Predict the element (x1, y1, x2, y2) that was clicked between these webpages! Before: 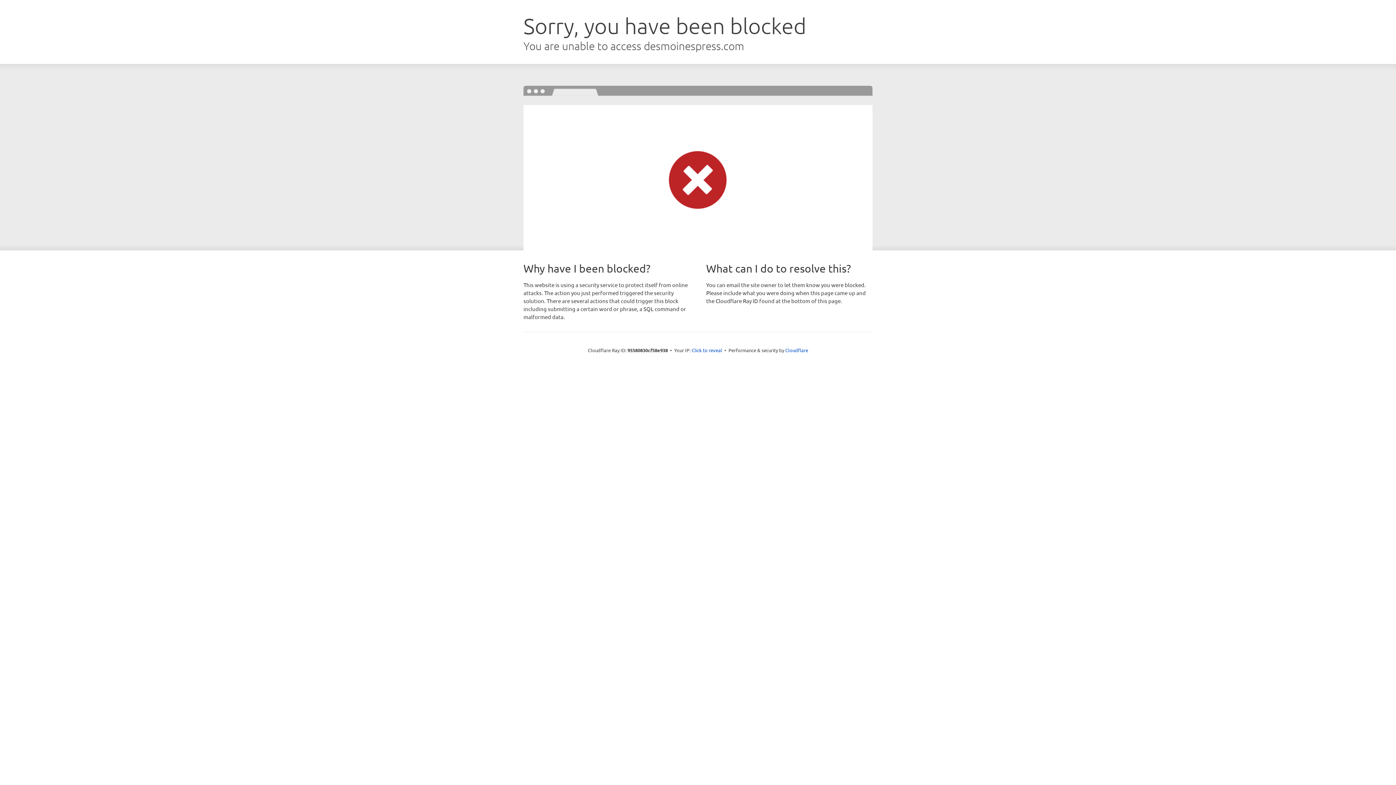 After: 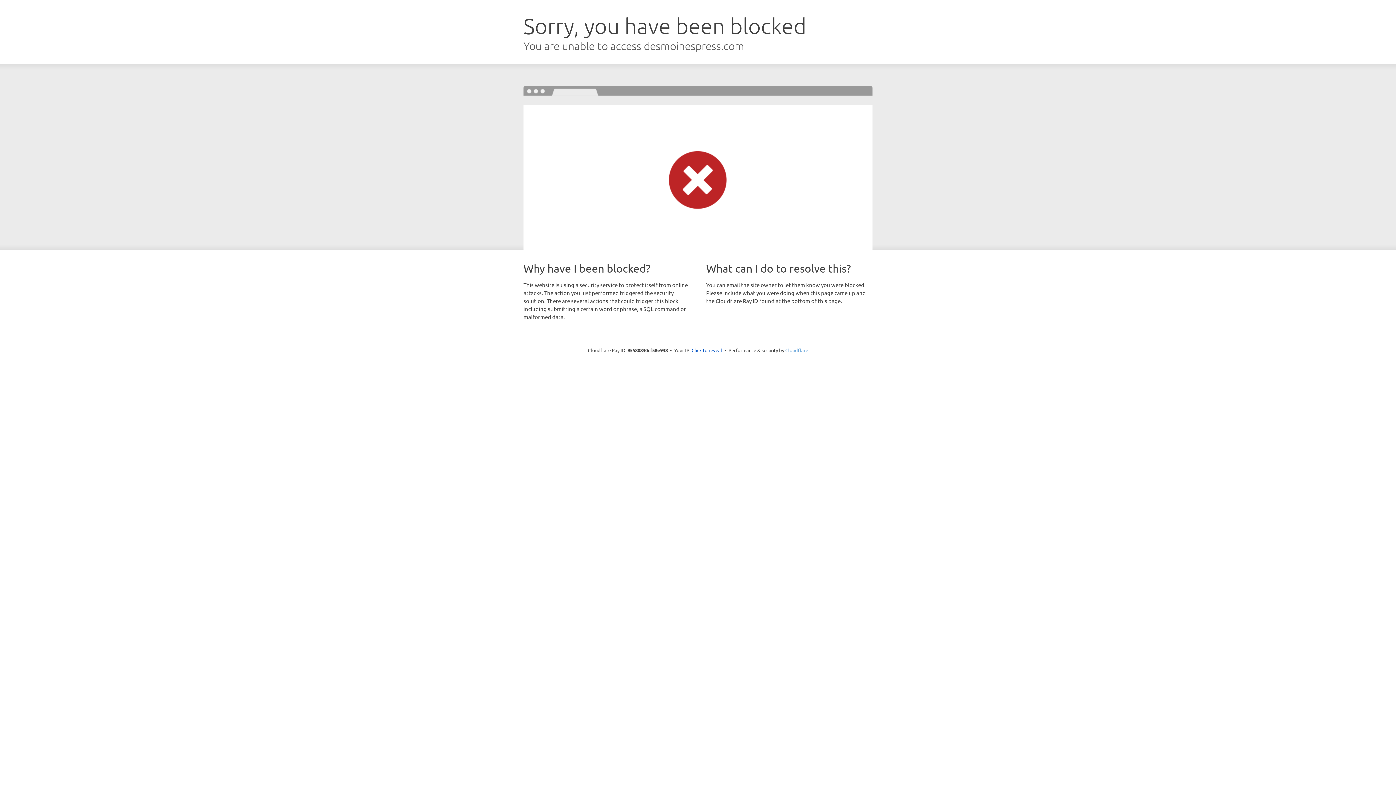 Action: bbox: (785, 347, 808, 353) label: Cloudflare